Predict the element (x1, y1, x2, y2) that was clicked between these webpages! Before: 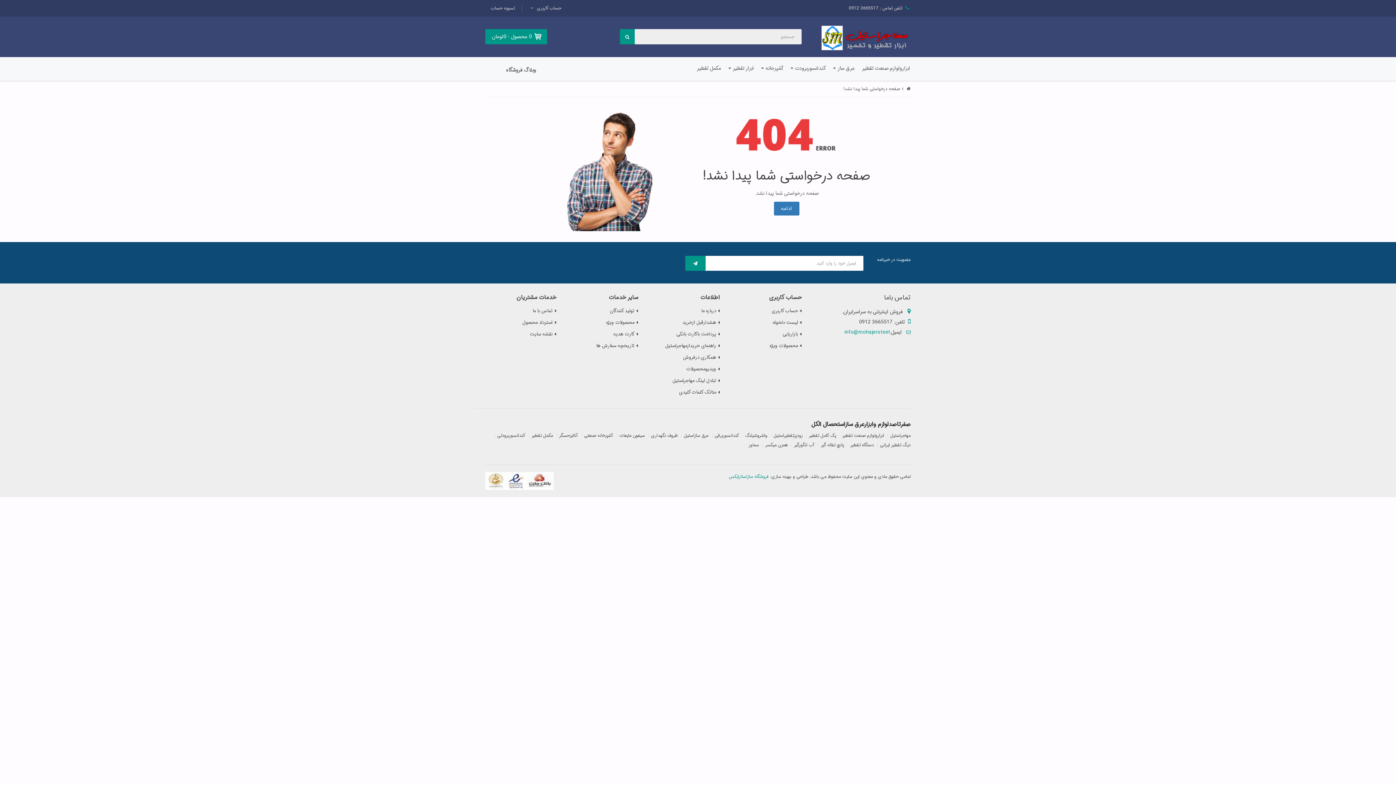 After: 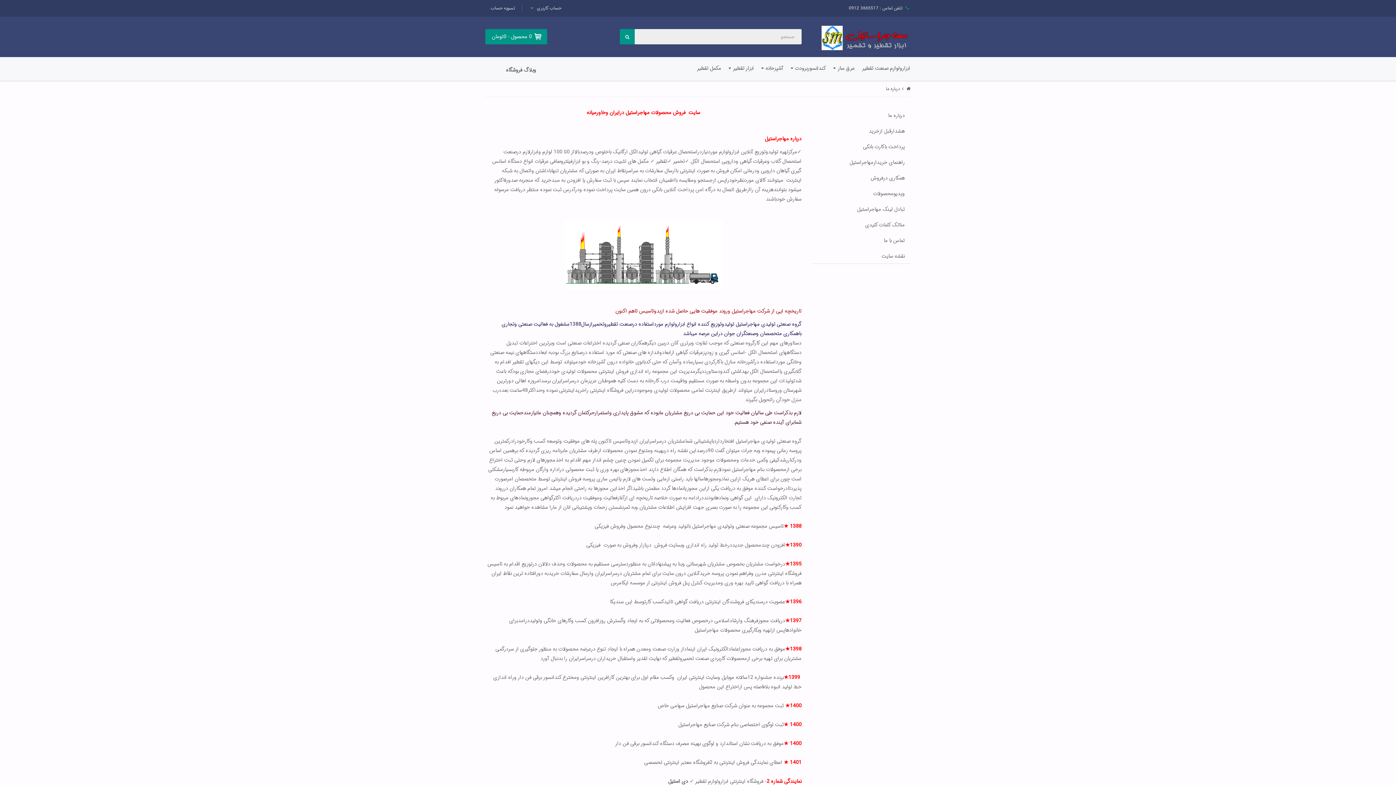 Action: bbox: (649, 305, 720, 317) label: درباره ما